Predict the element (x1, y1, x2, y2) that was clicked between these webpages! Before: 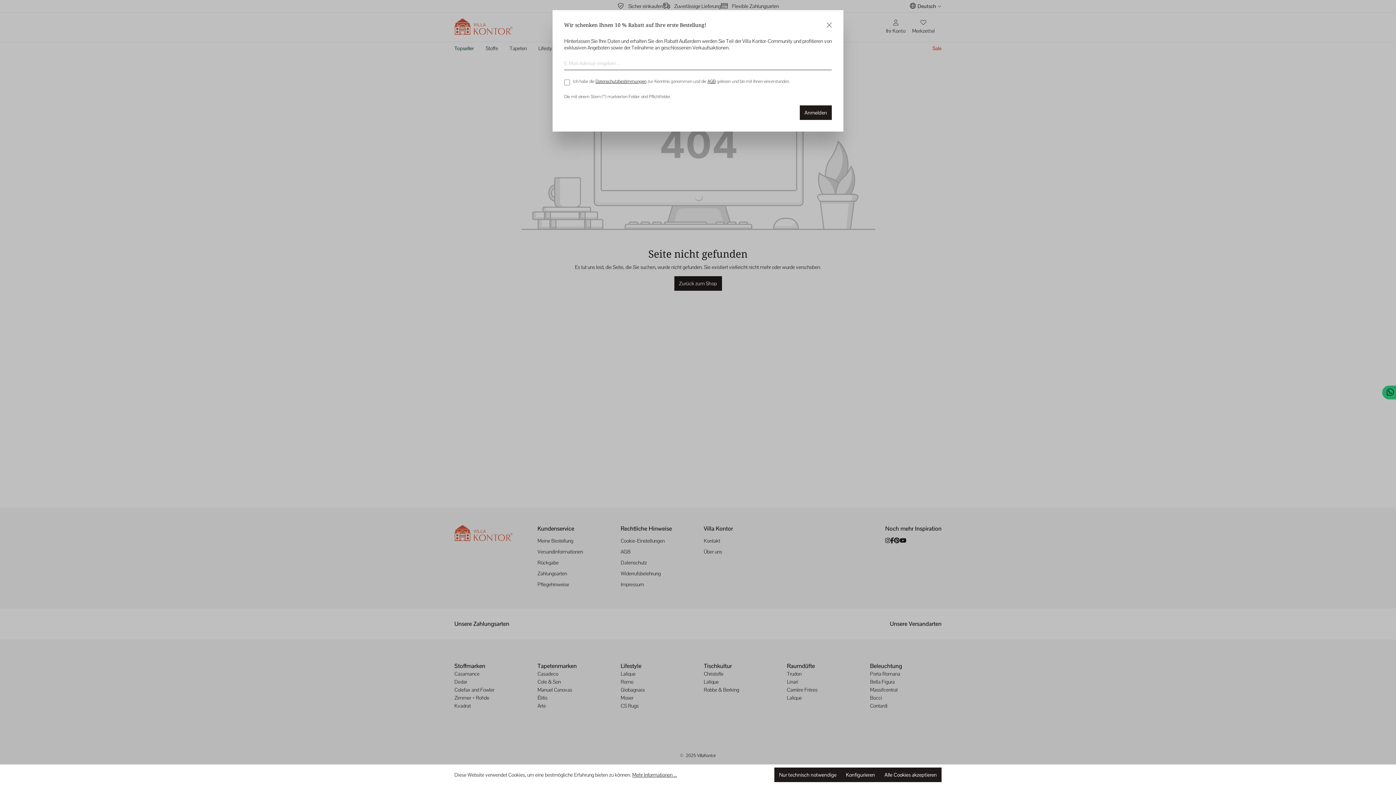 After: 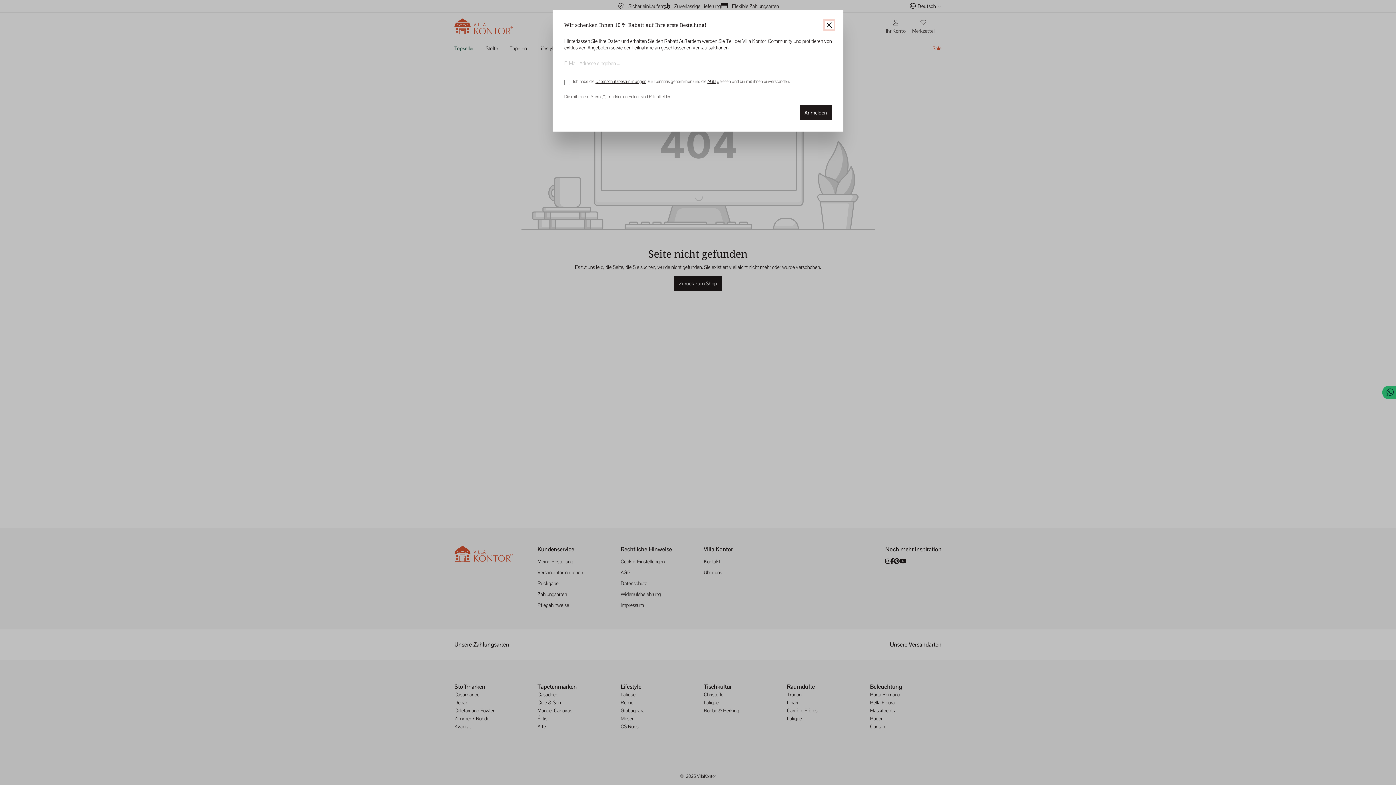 Action: label: Nur technisch notwendige bbox: (774, 768, 841, 782)